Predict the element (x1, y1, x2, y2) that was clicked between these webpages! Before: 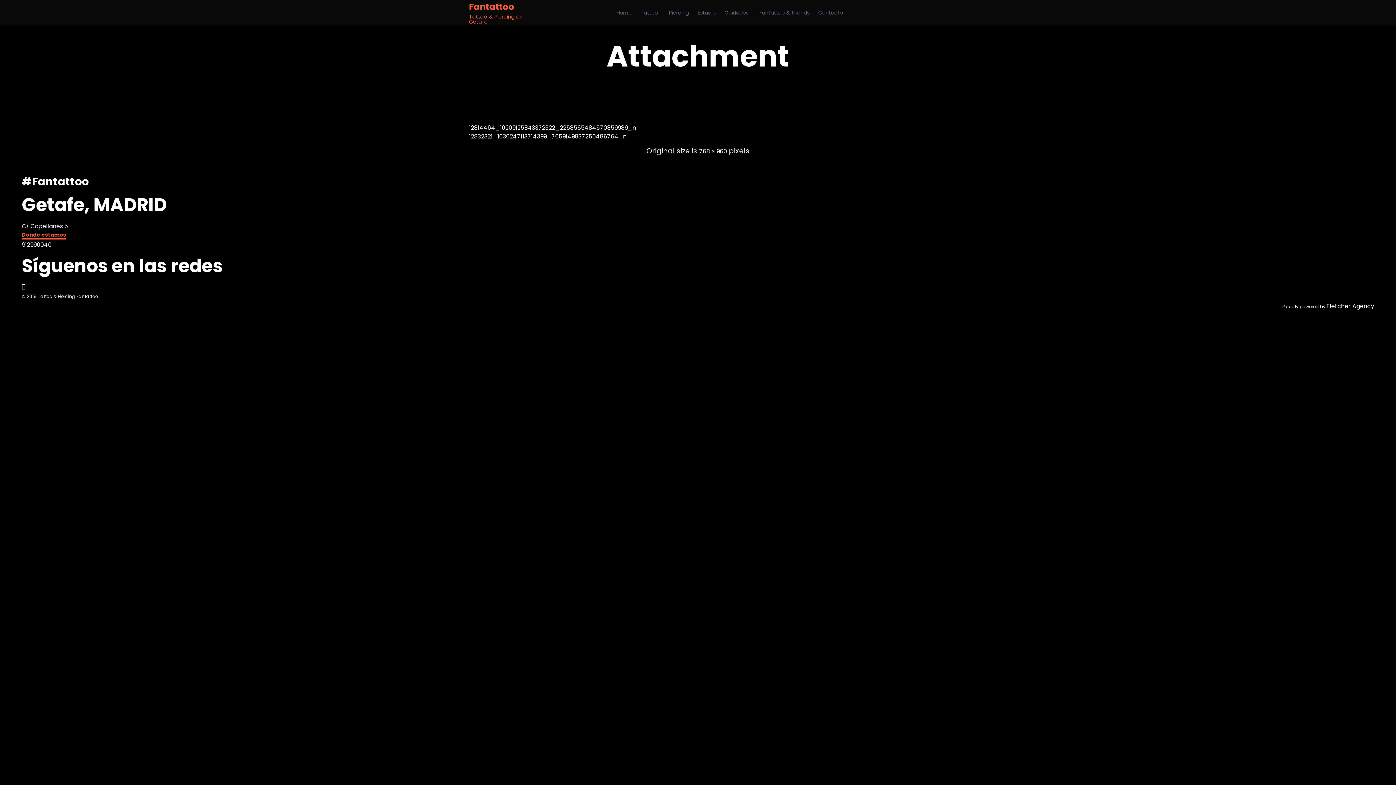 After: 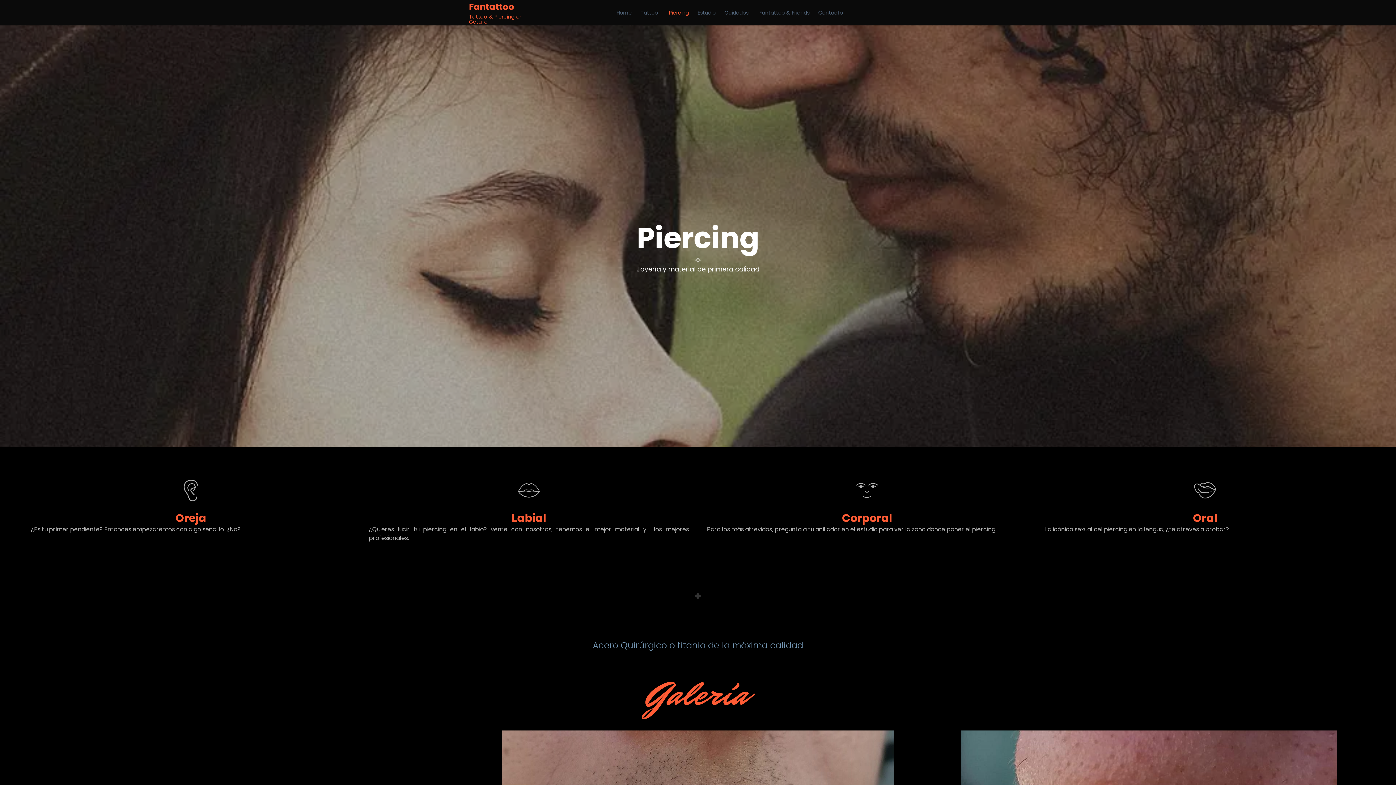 Action: bbox: (664, 1, 693, 23) label: Piercing